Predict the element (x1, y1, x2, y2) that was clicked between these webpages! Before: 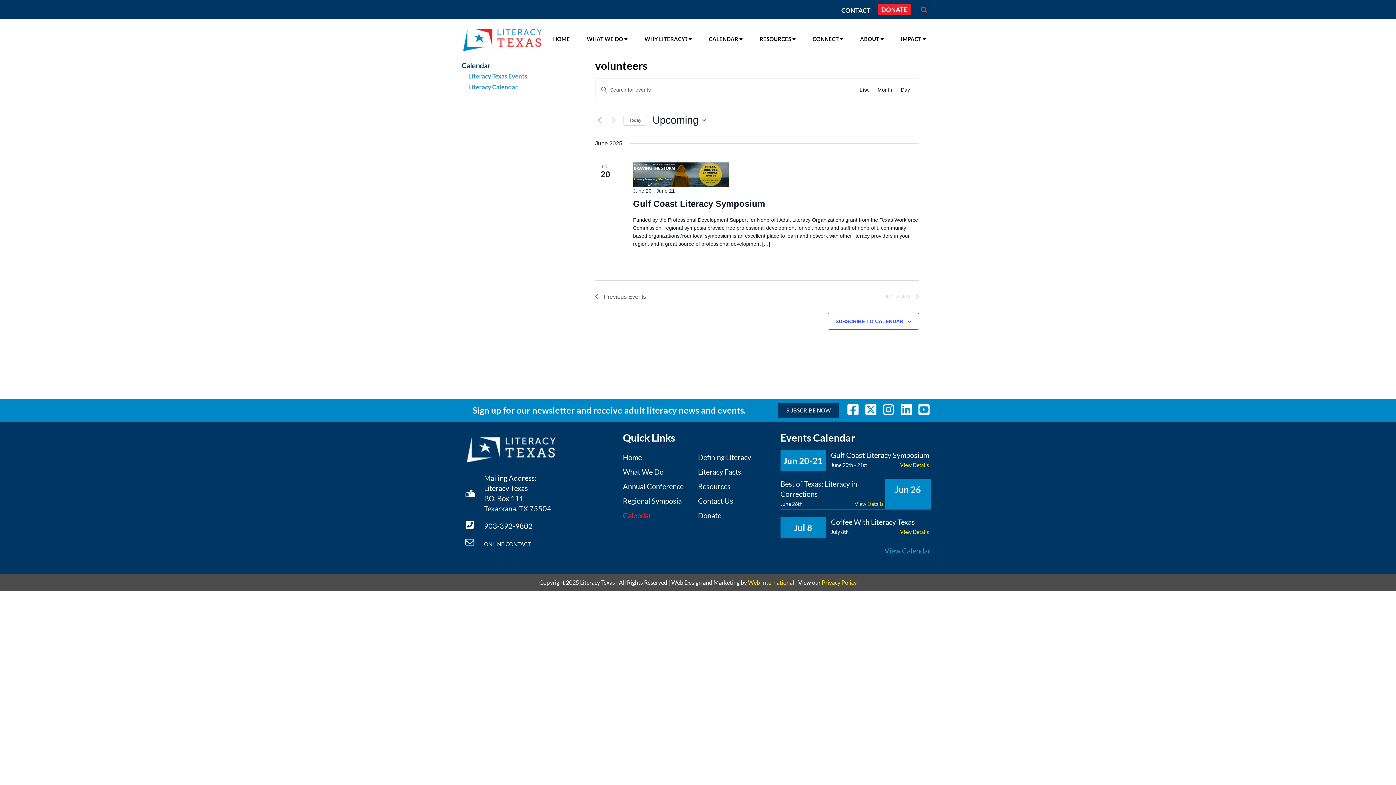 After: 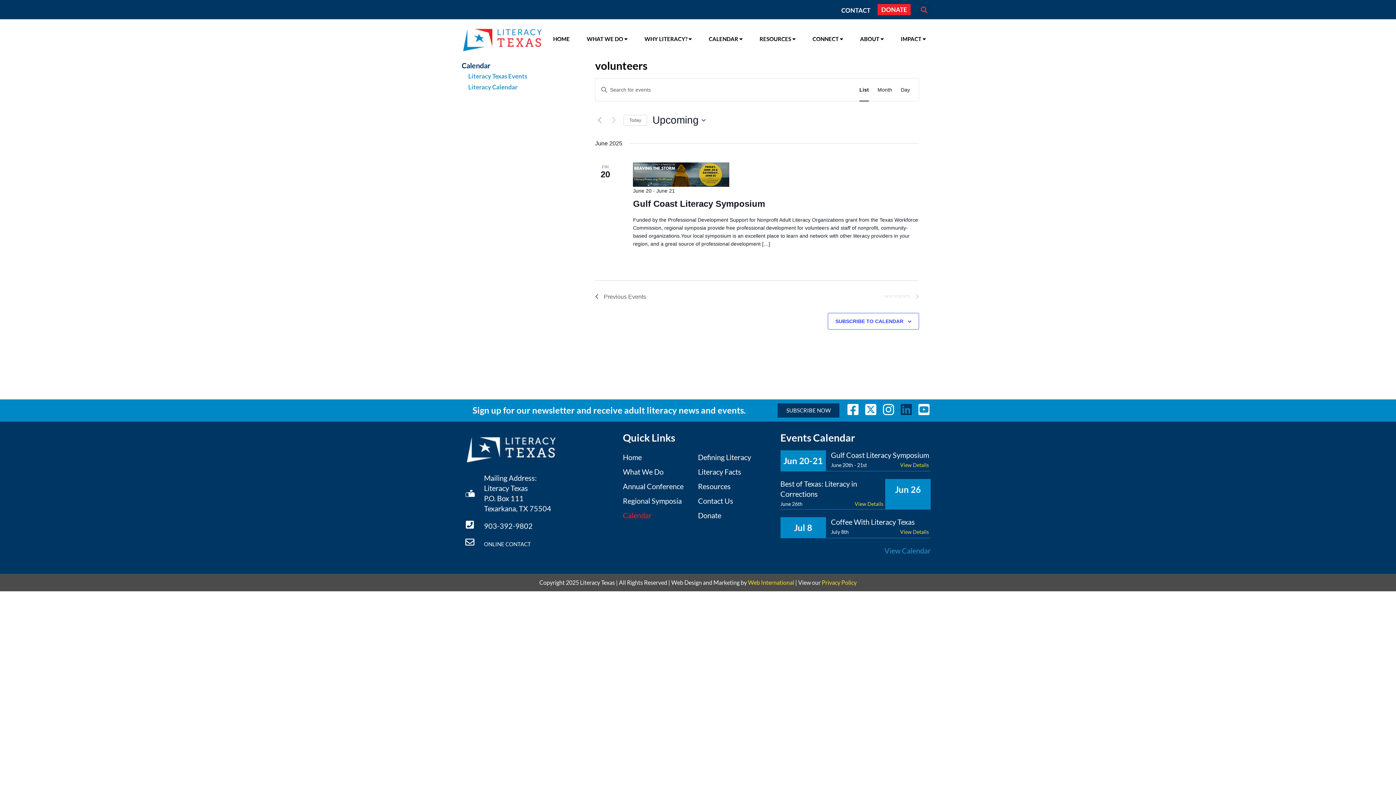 Action: bbox: (900, 403, 912, 415)